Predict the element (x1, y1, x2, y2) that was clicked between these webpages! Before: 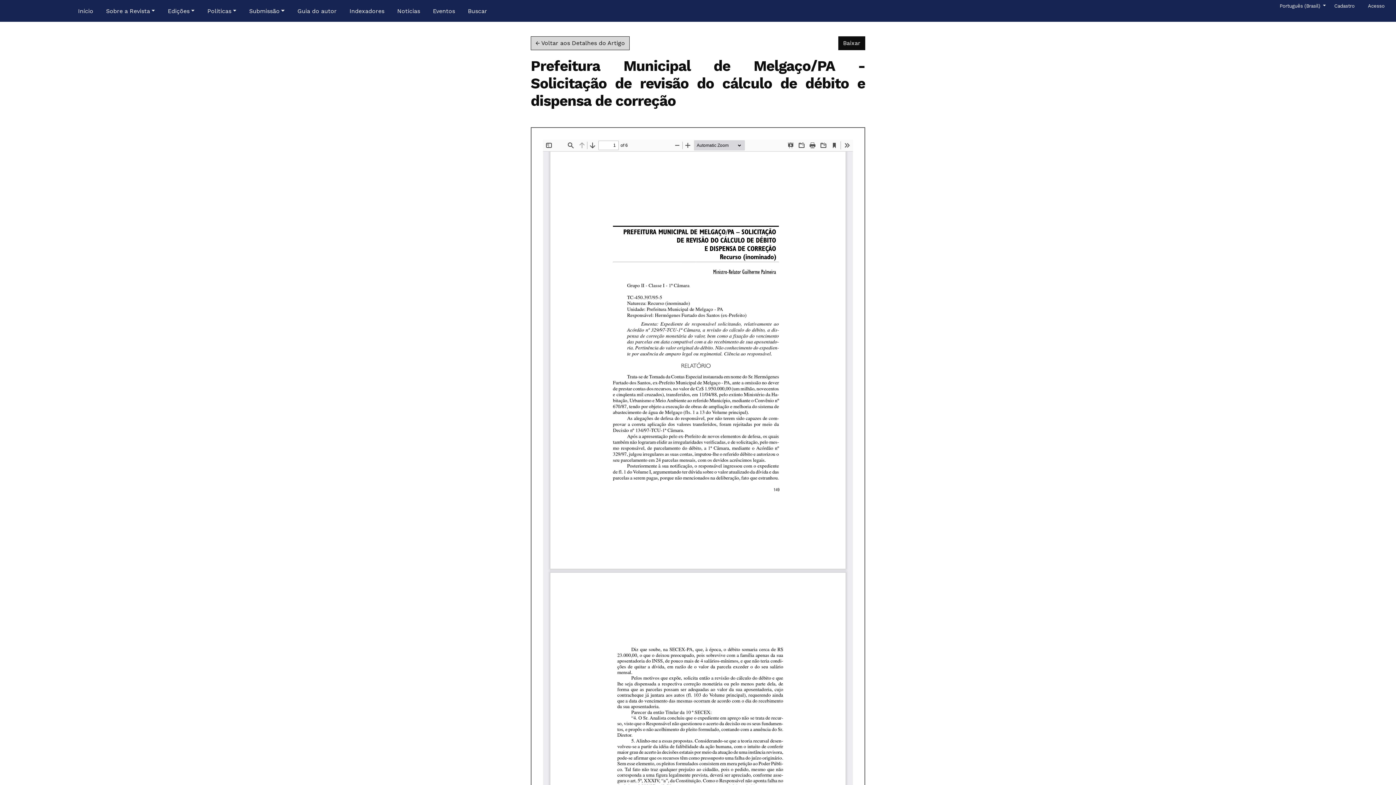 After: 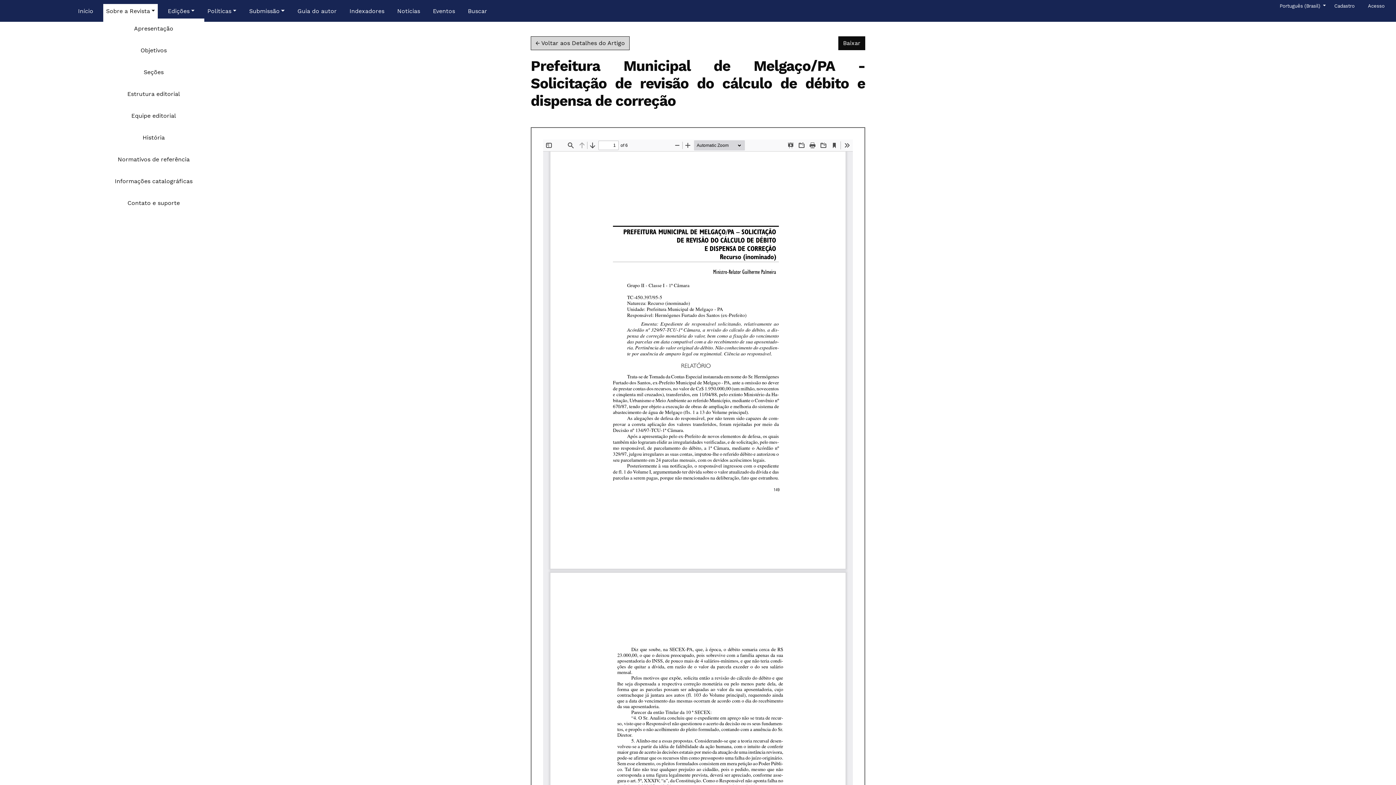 Action: bbox: (103, 4, 157, 18) label: Sobre a Revista